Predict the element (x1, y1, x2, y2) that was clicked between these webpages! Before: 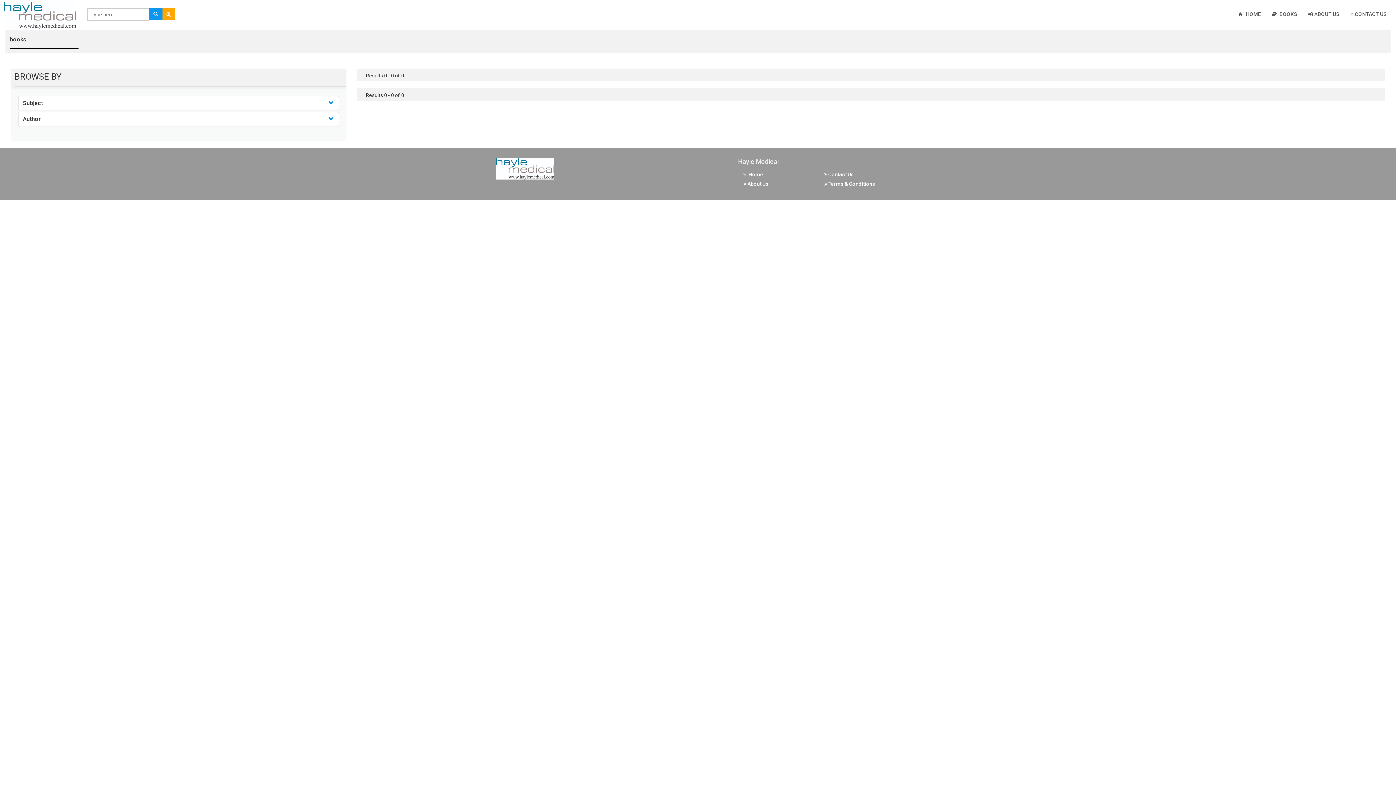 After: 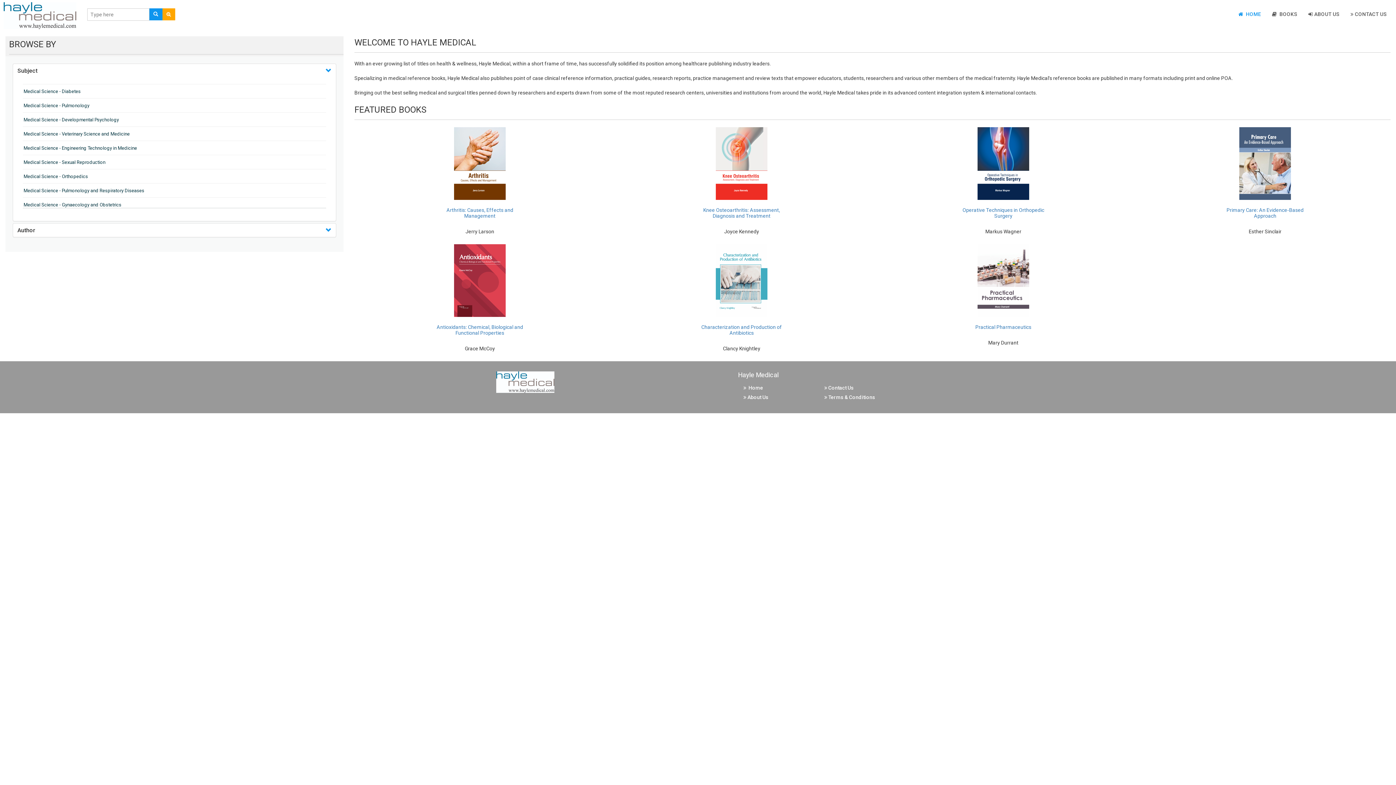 Action: bbox: (3, 0, 81, 18)